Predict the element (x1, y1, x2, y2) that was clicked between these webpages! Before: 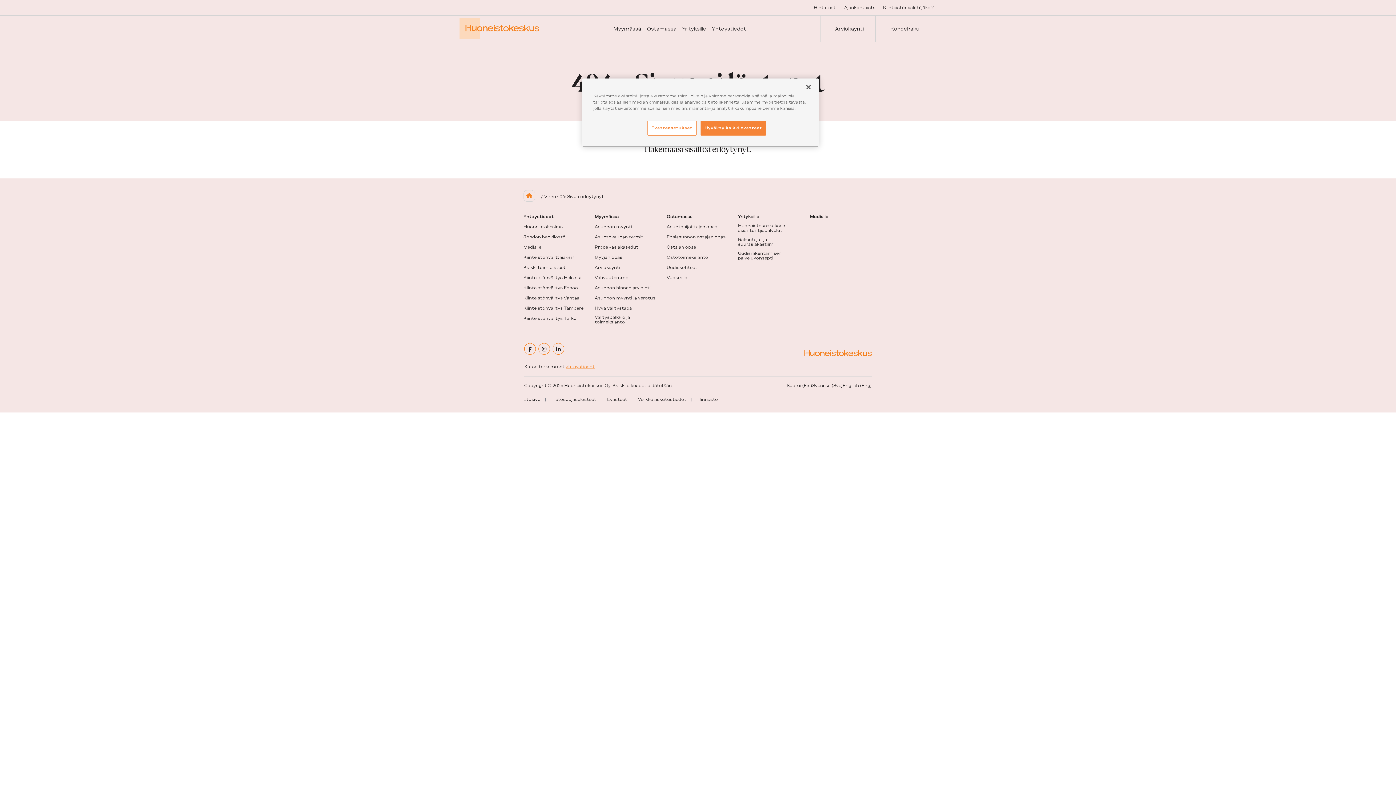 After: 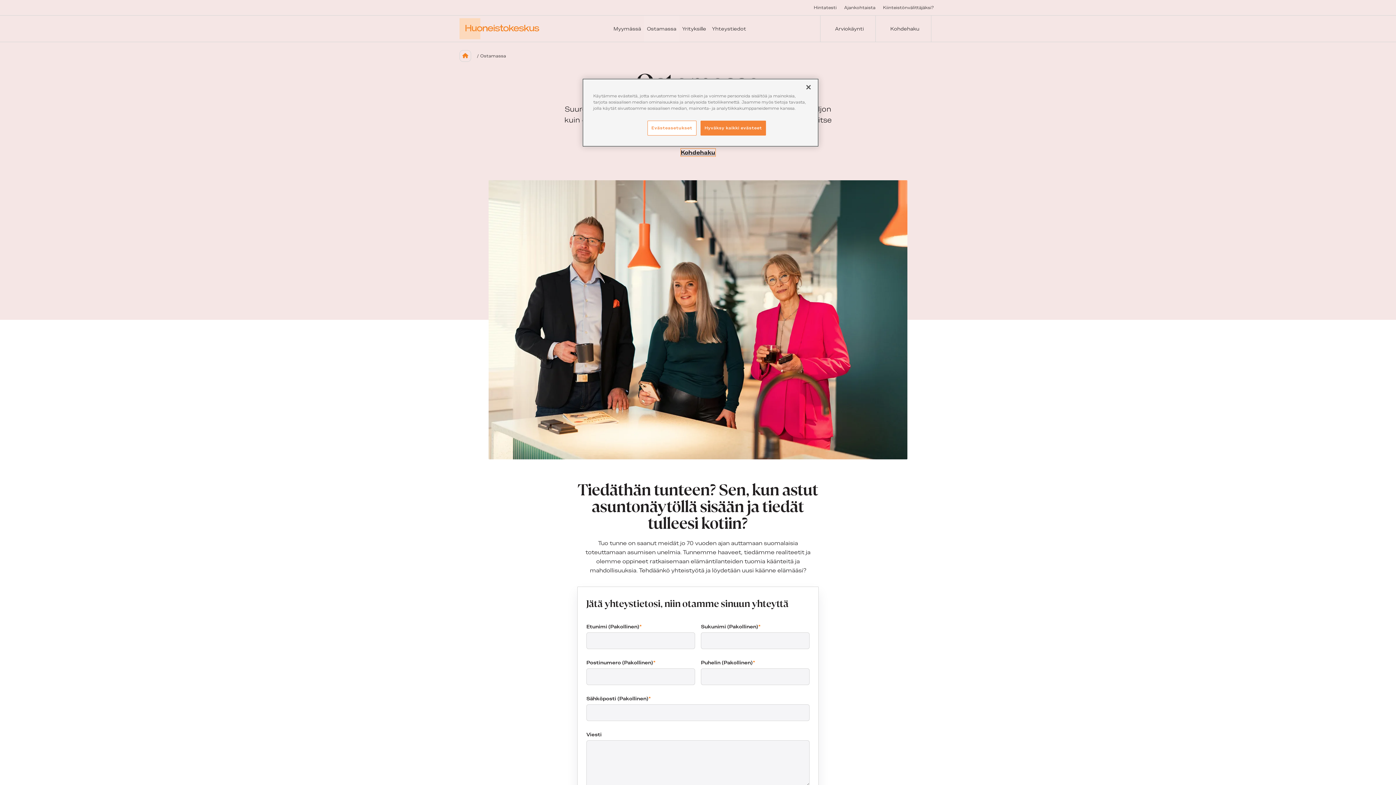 Action: label: Ostamassa bbox: (644, 15, 679, 41)